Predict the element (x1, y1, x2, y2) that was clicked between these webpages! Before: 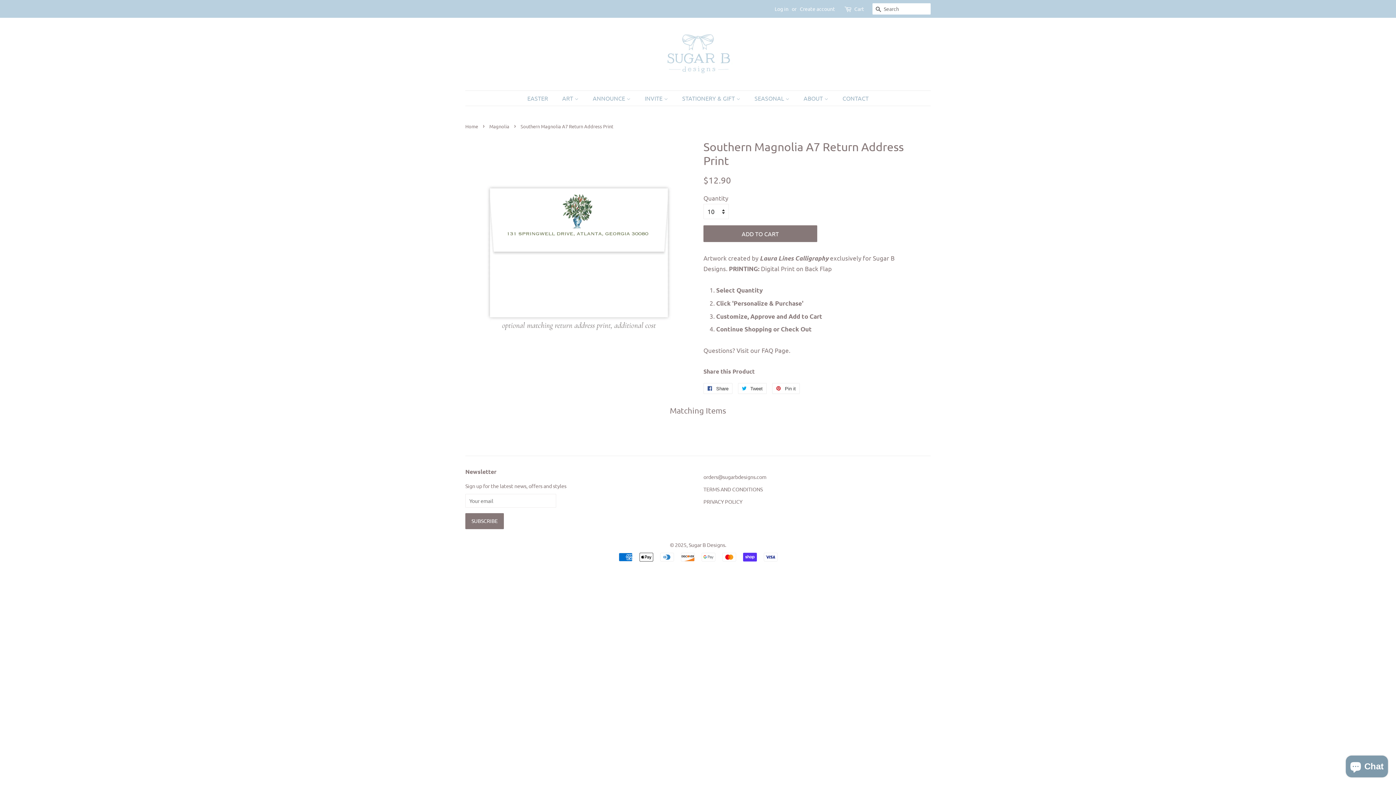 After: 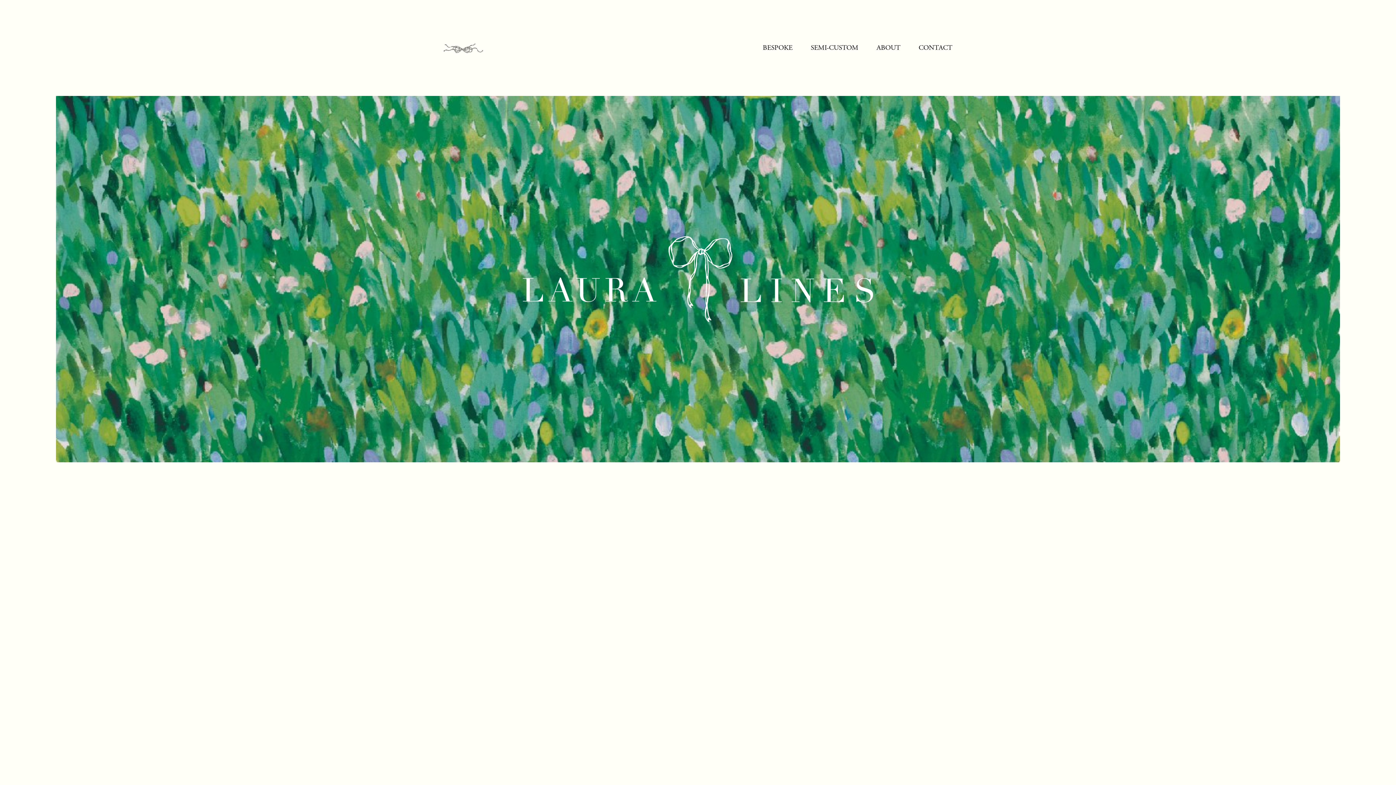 Action: label: Laura Lines Calligraphy  bbox: (760, 254, 830, 261)